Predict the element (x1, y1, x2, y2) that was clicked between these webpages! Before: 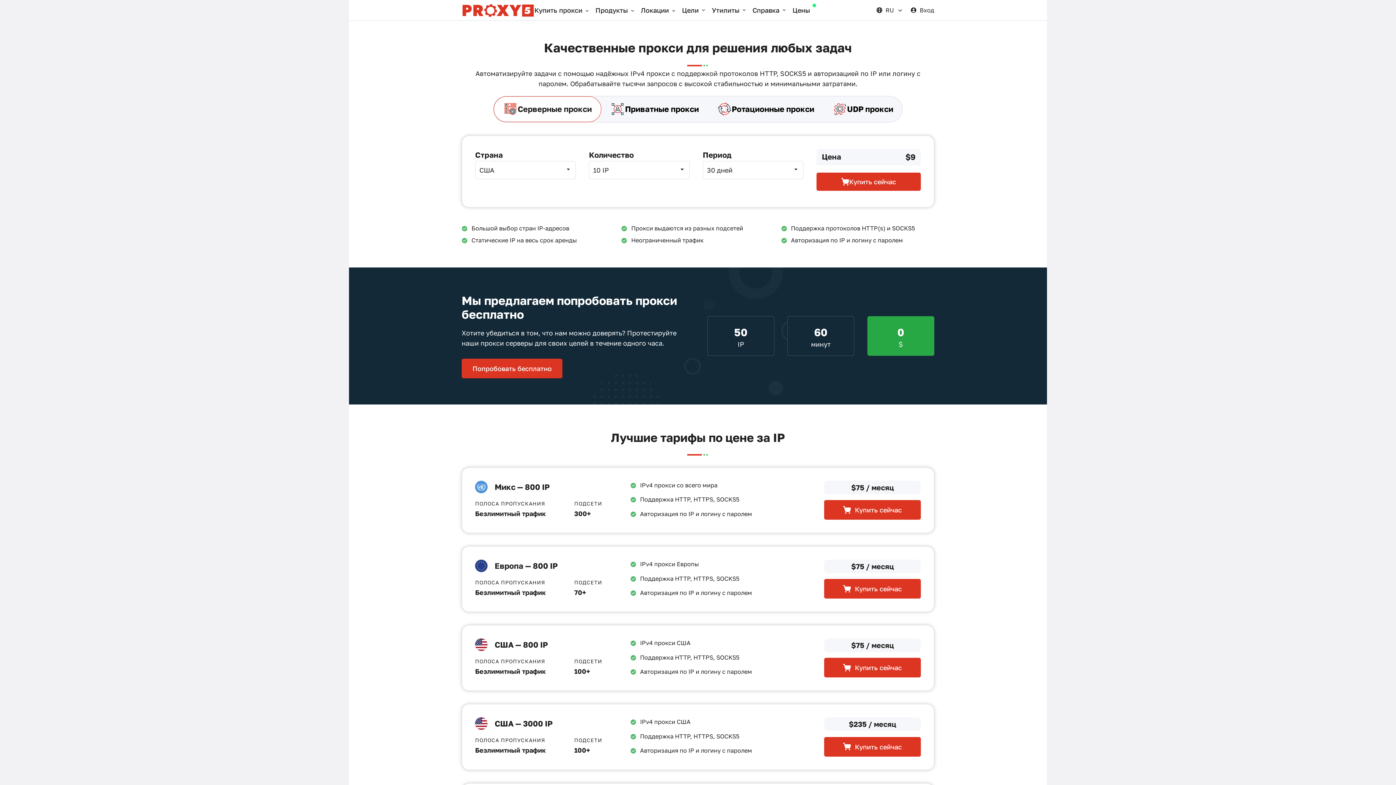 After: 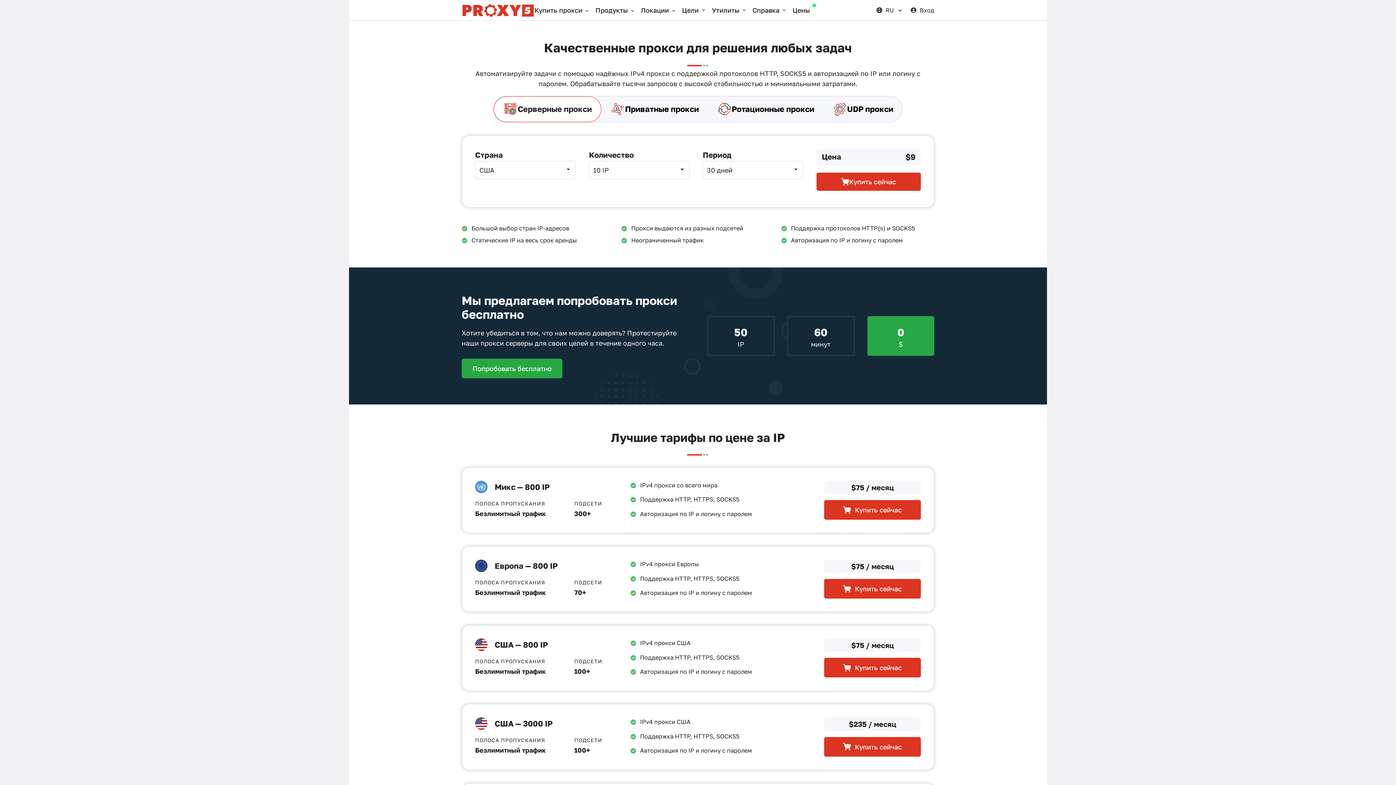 Action: label: Попробовать бесплатно bbox: (461, 358, 562, 378)